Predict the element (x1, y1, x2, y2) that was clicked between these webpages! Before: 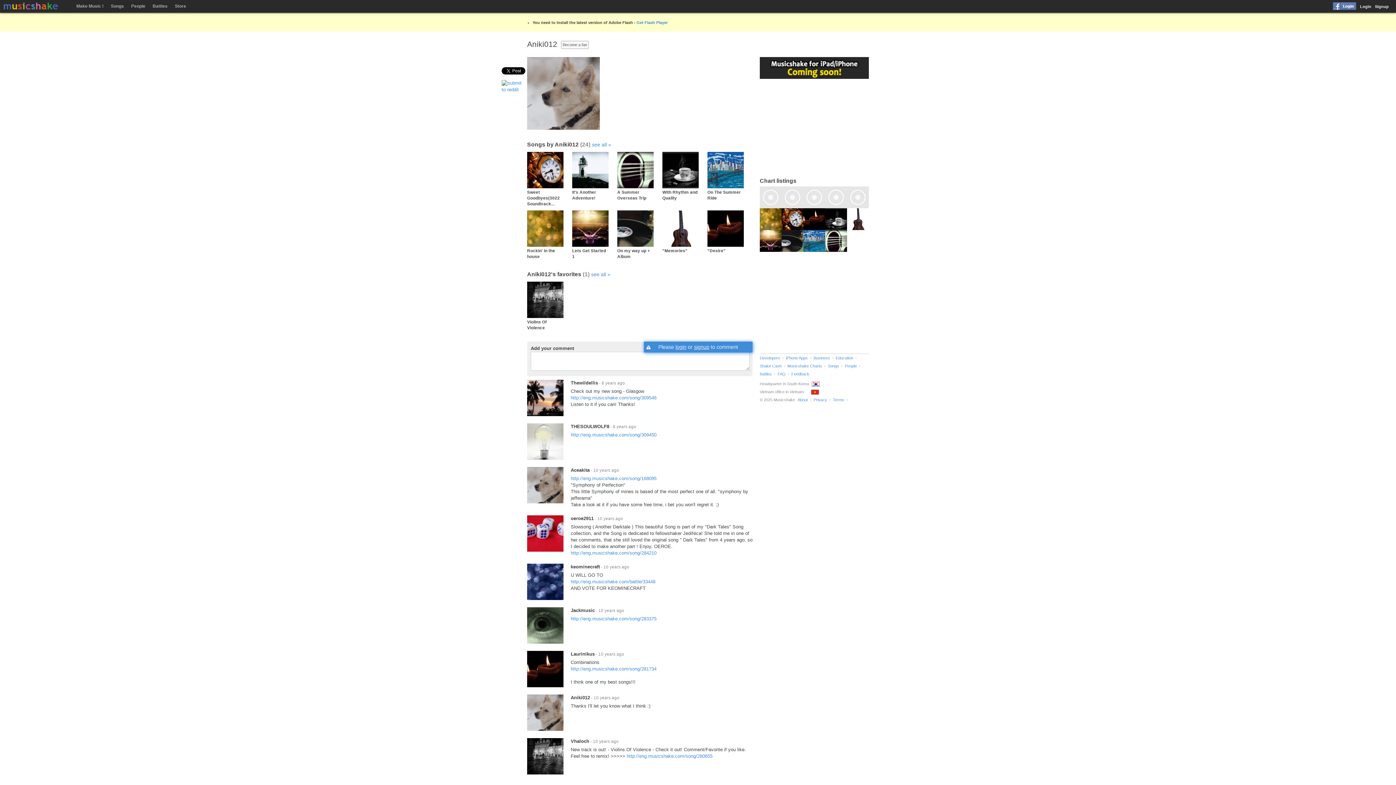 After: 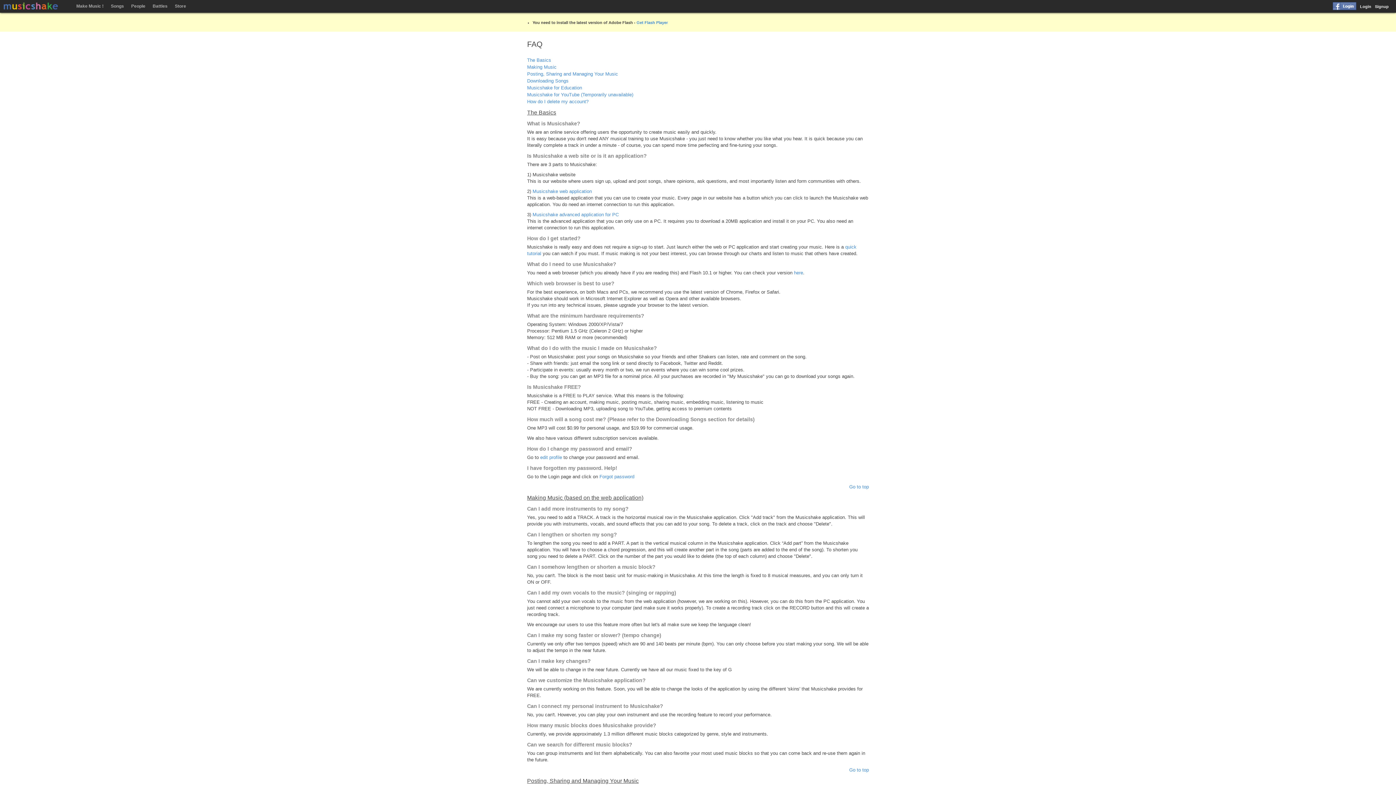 Action: label: FAQ bbox: (777, 372, 785, 376)